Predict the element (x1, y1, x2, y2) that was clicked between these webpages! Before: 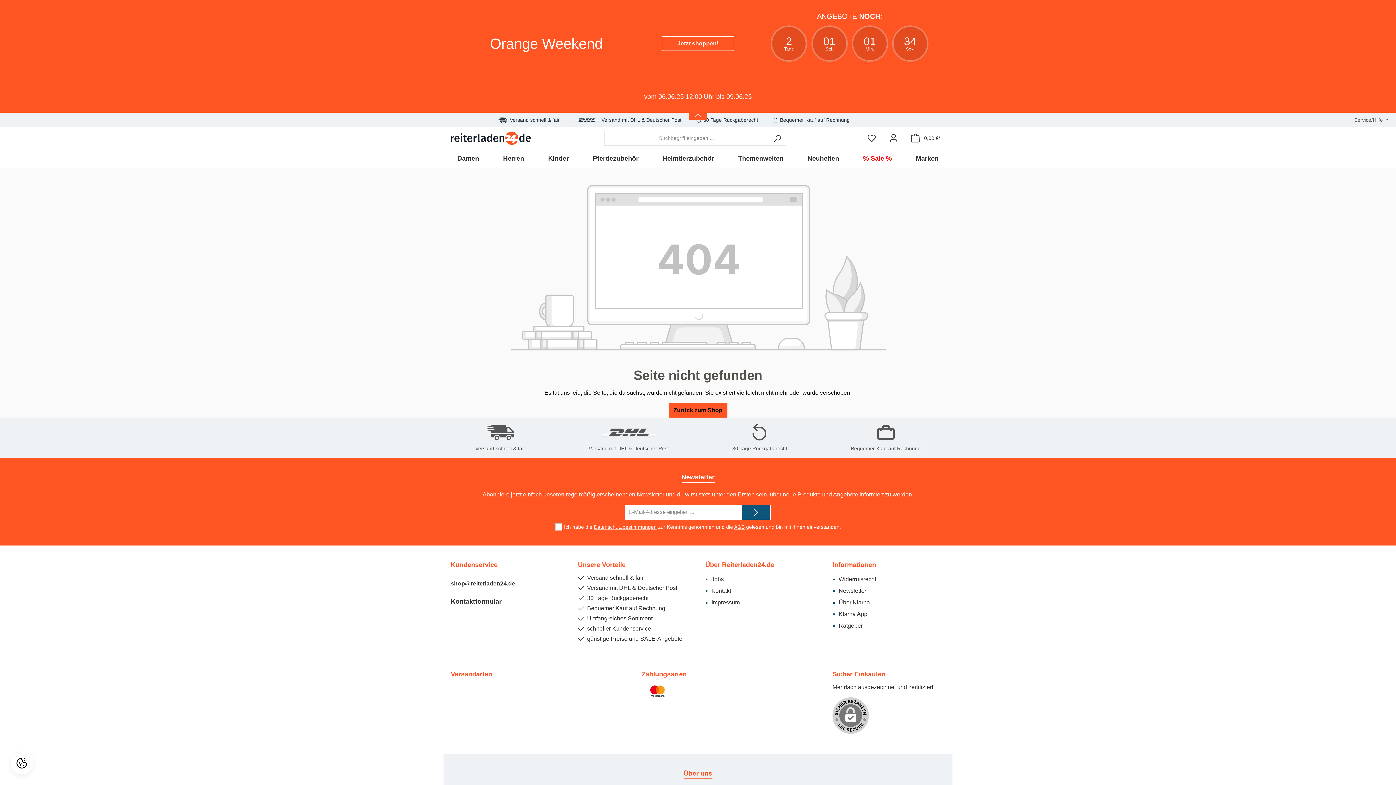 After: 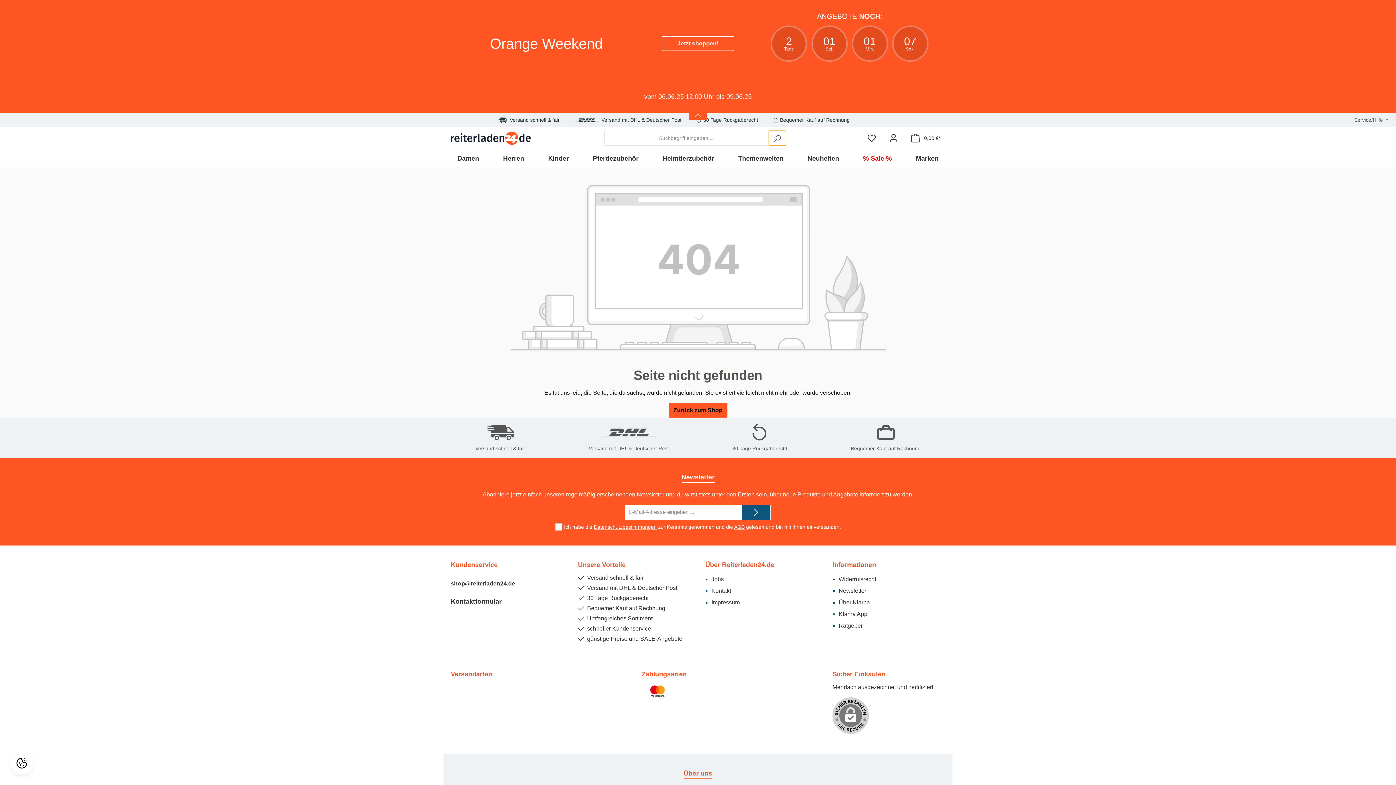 Action: label: Suchen bbox: (768, 130, 786, 145)